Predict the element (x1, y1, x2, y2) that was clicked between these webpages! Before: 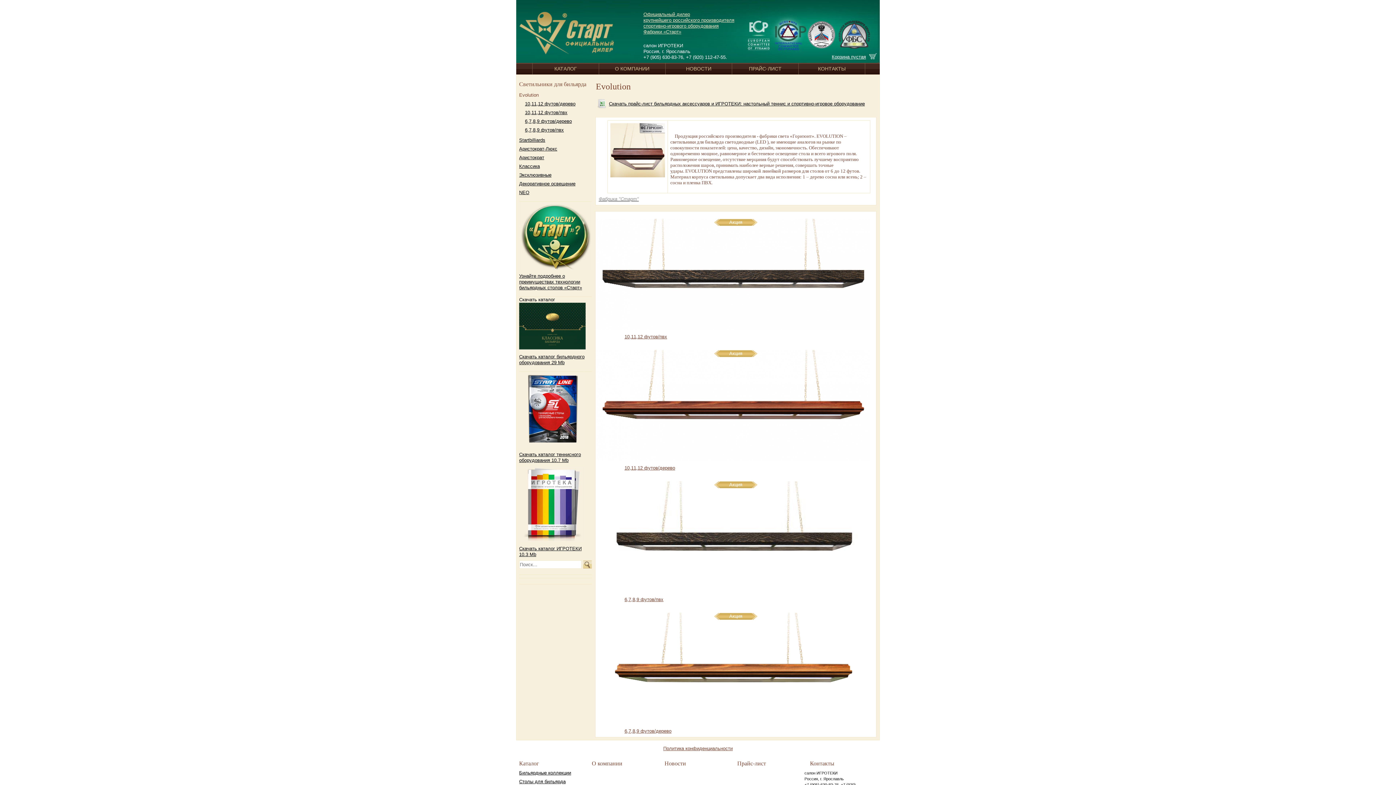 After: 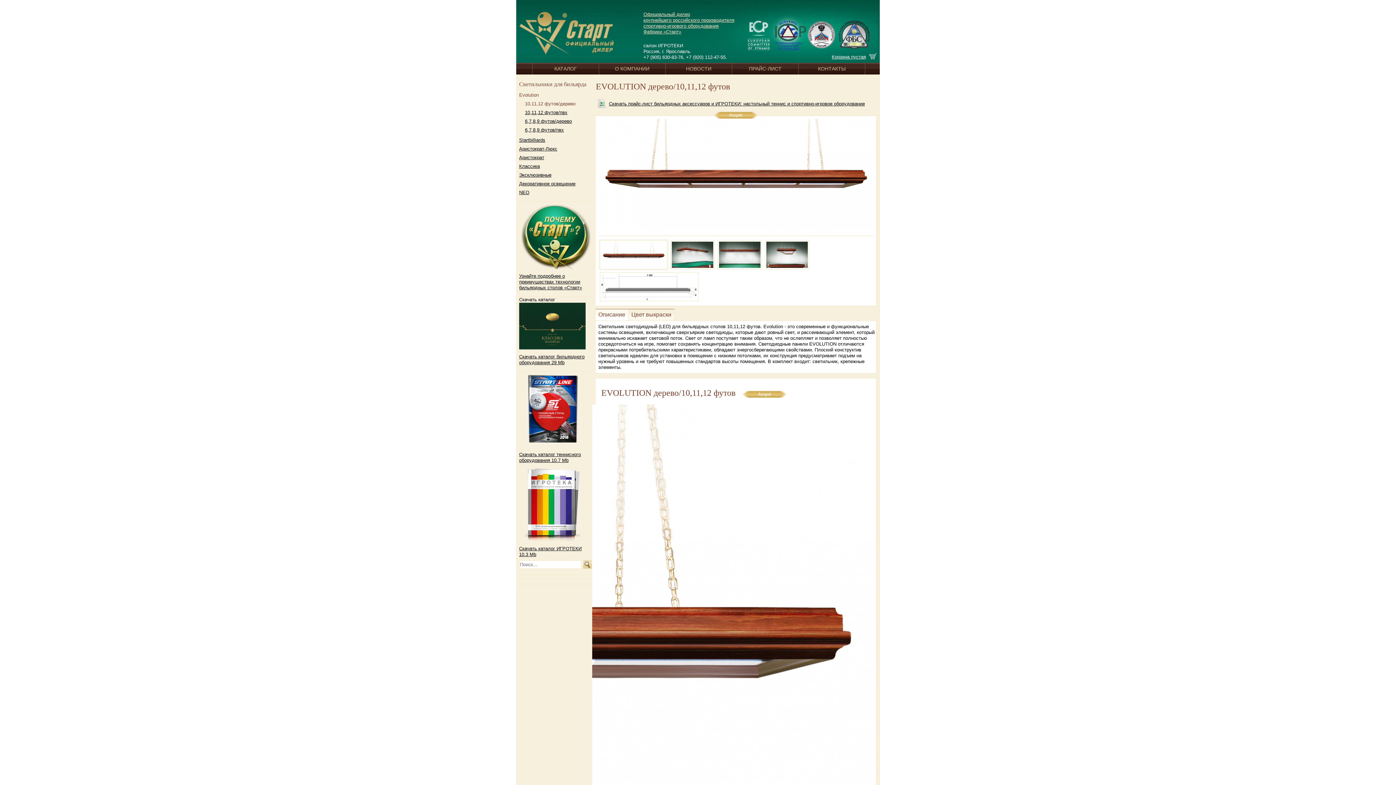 Action: bbox: (624, 465, 675, 470) label: 10,11,12 футов/дерево